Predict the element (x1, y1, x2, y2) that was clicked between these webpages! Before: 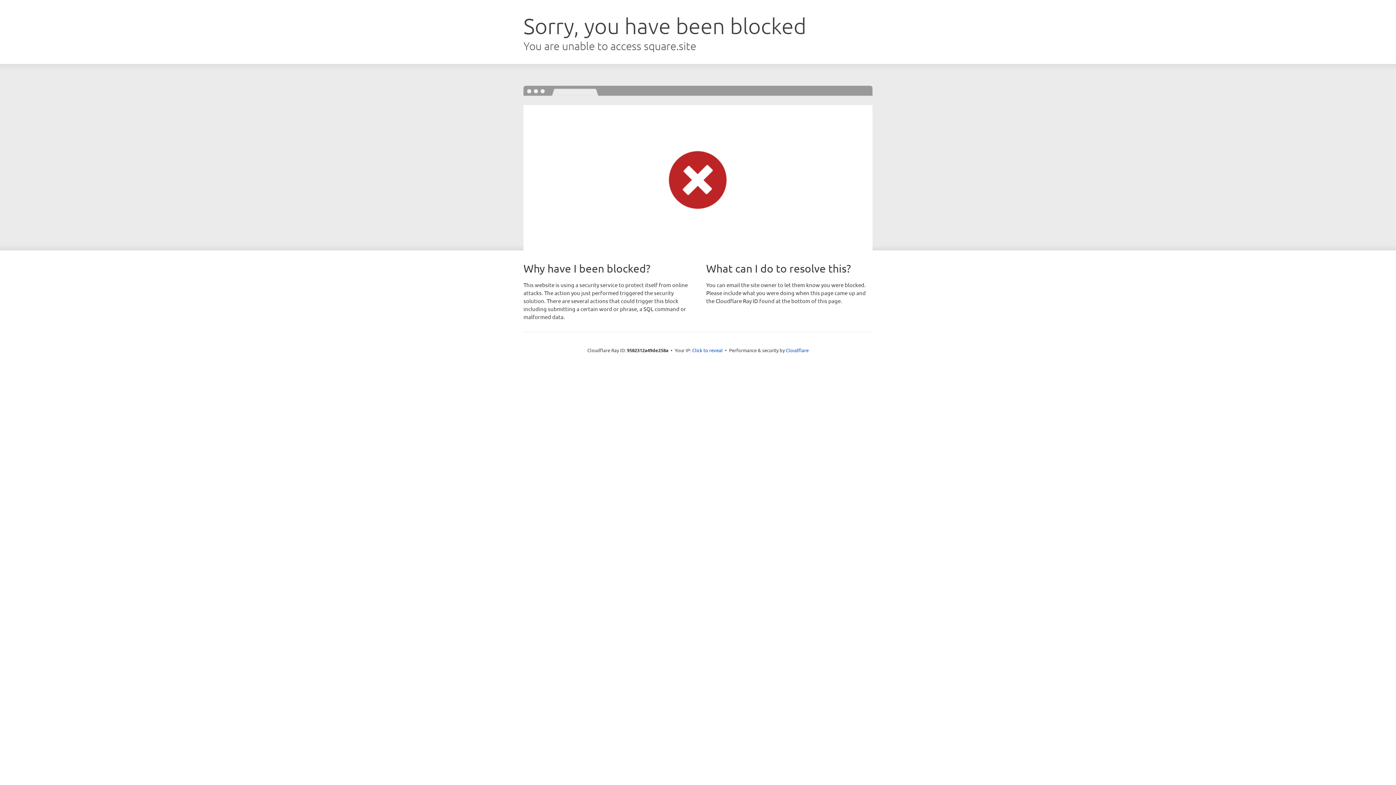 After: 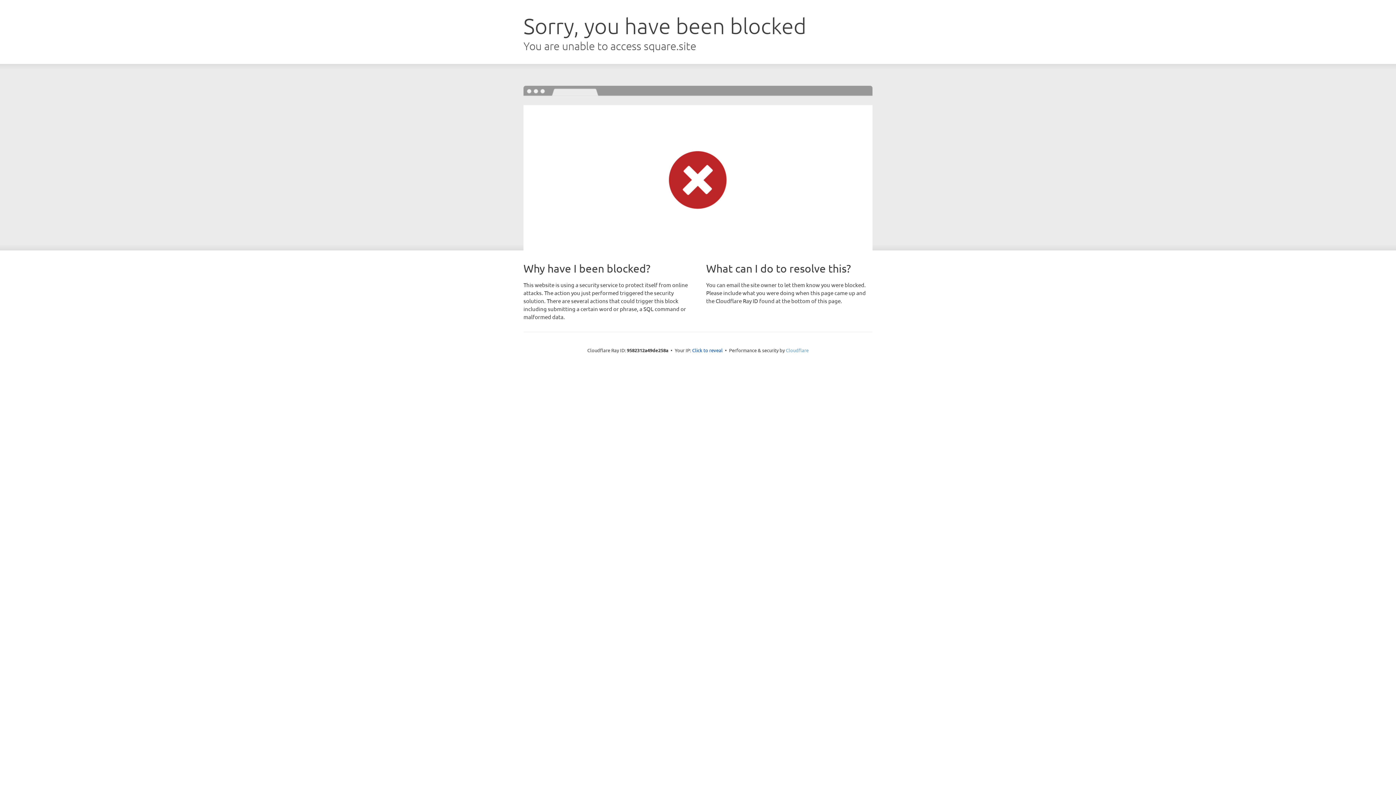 Action: bbox: (786, 347, 808, 353) label: Cloudflare